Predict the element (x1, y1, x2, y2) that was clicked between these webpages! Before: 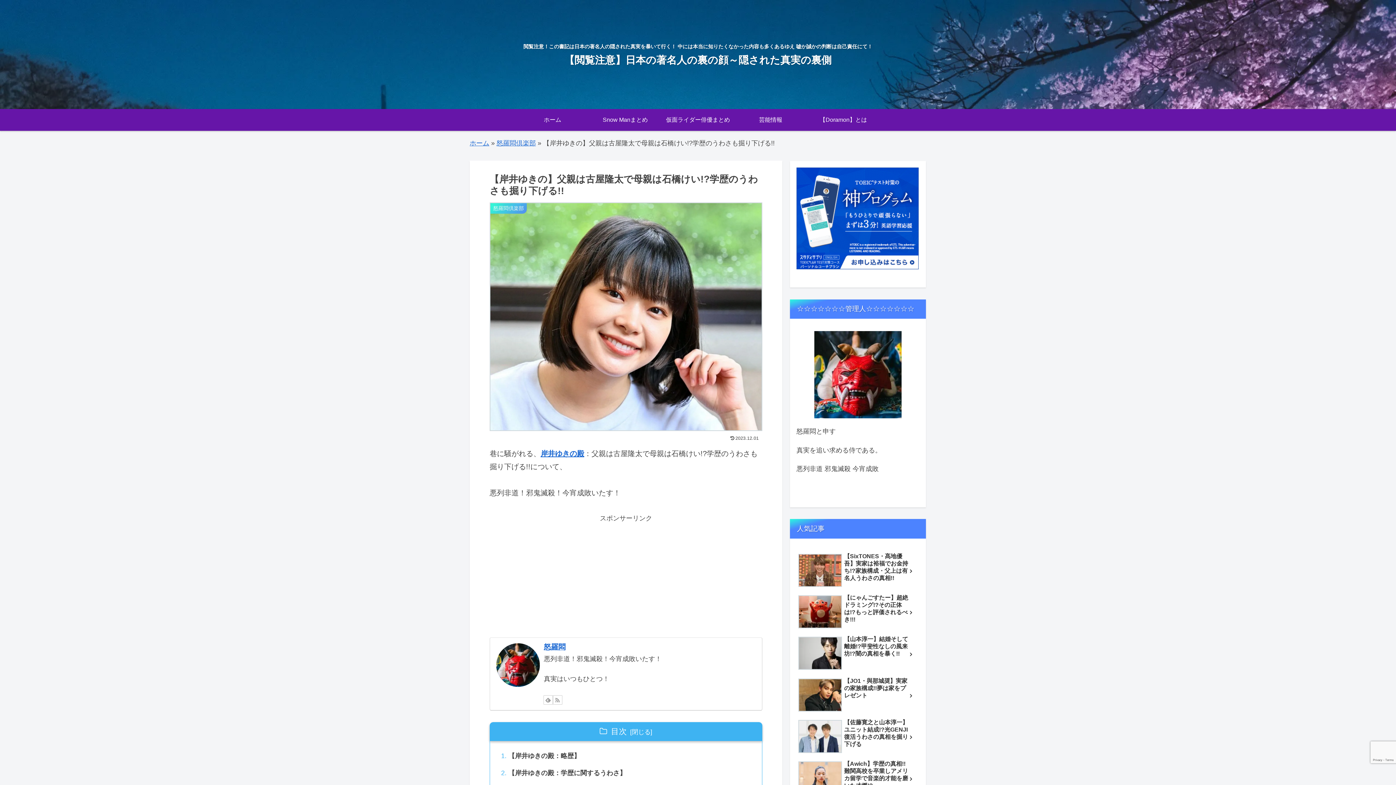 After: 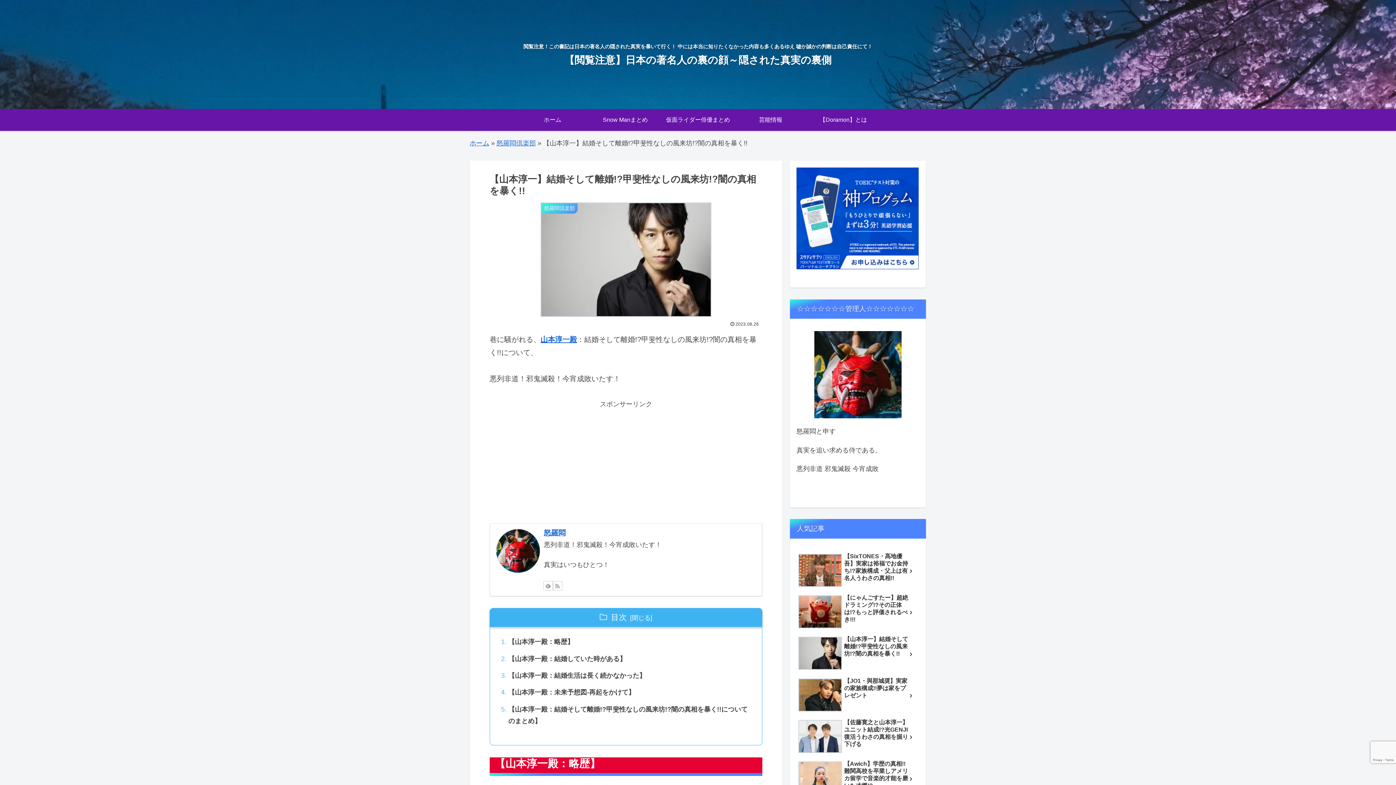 Action: label: 【山本淳一】結婚そして離婚!?甲斐性なしの風来坊!?闇の真相を暴く!! bbox: (796, 634, 919, 674)